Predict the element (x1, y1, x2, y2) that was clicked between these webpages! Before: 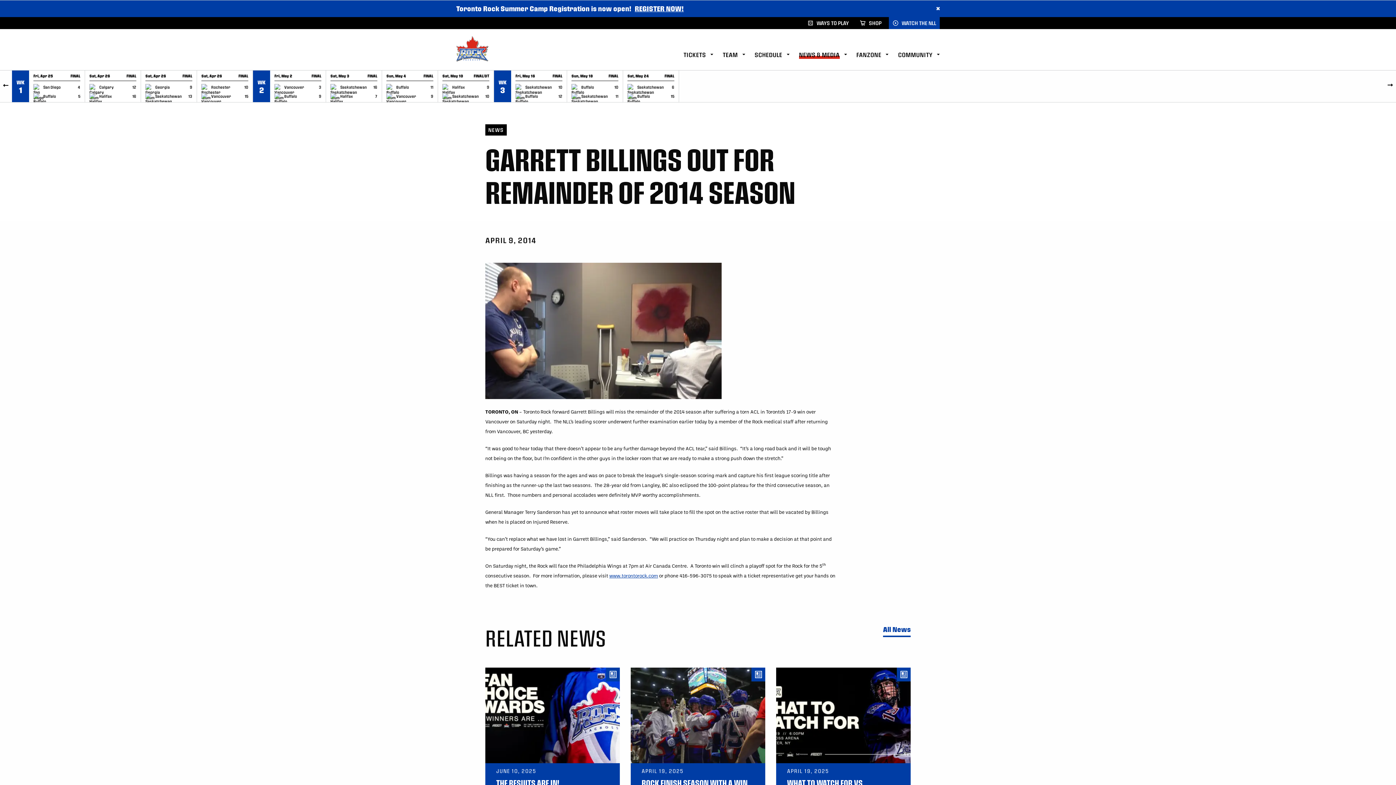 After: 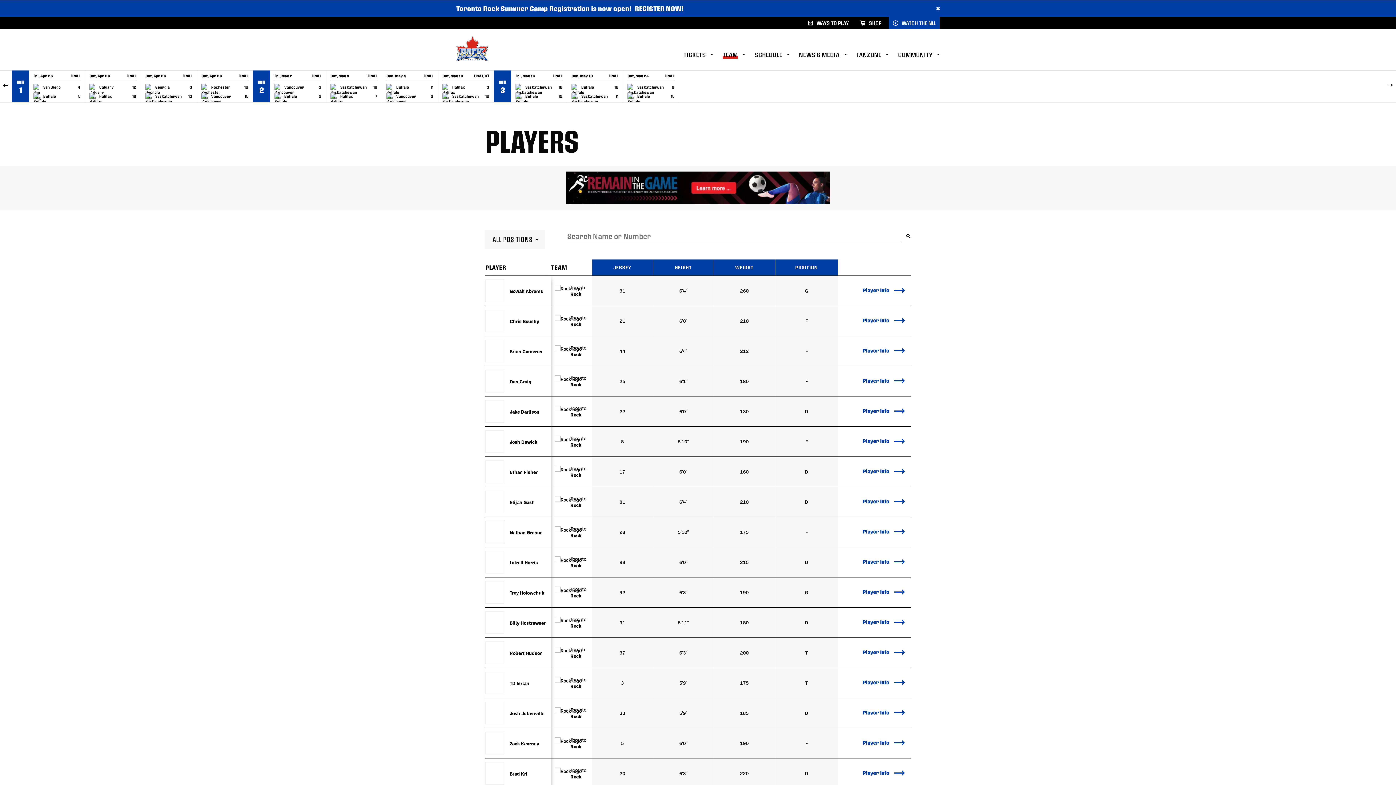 Action: label: TEAM bbox: (722, 47, 745, 62)